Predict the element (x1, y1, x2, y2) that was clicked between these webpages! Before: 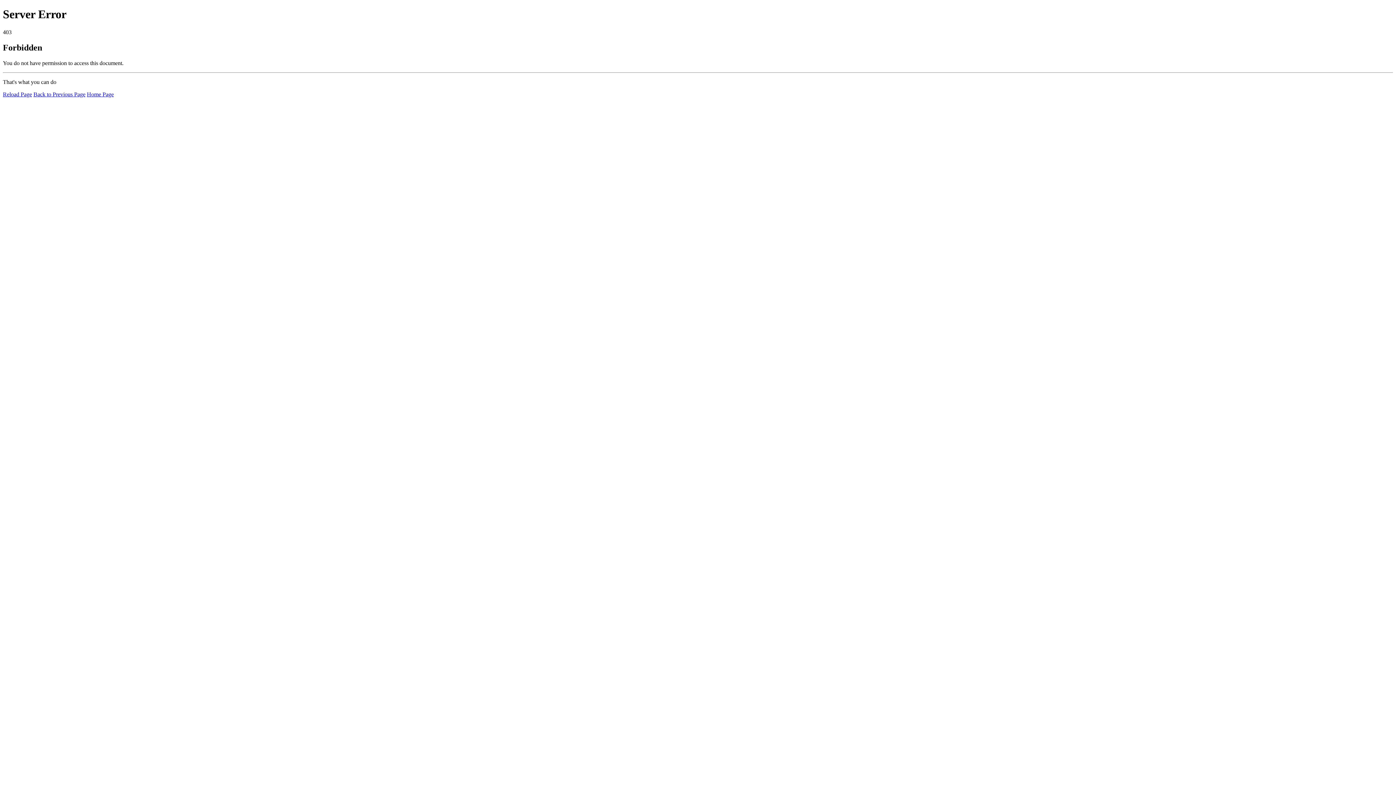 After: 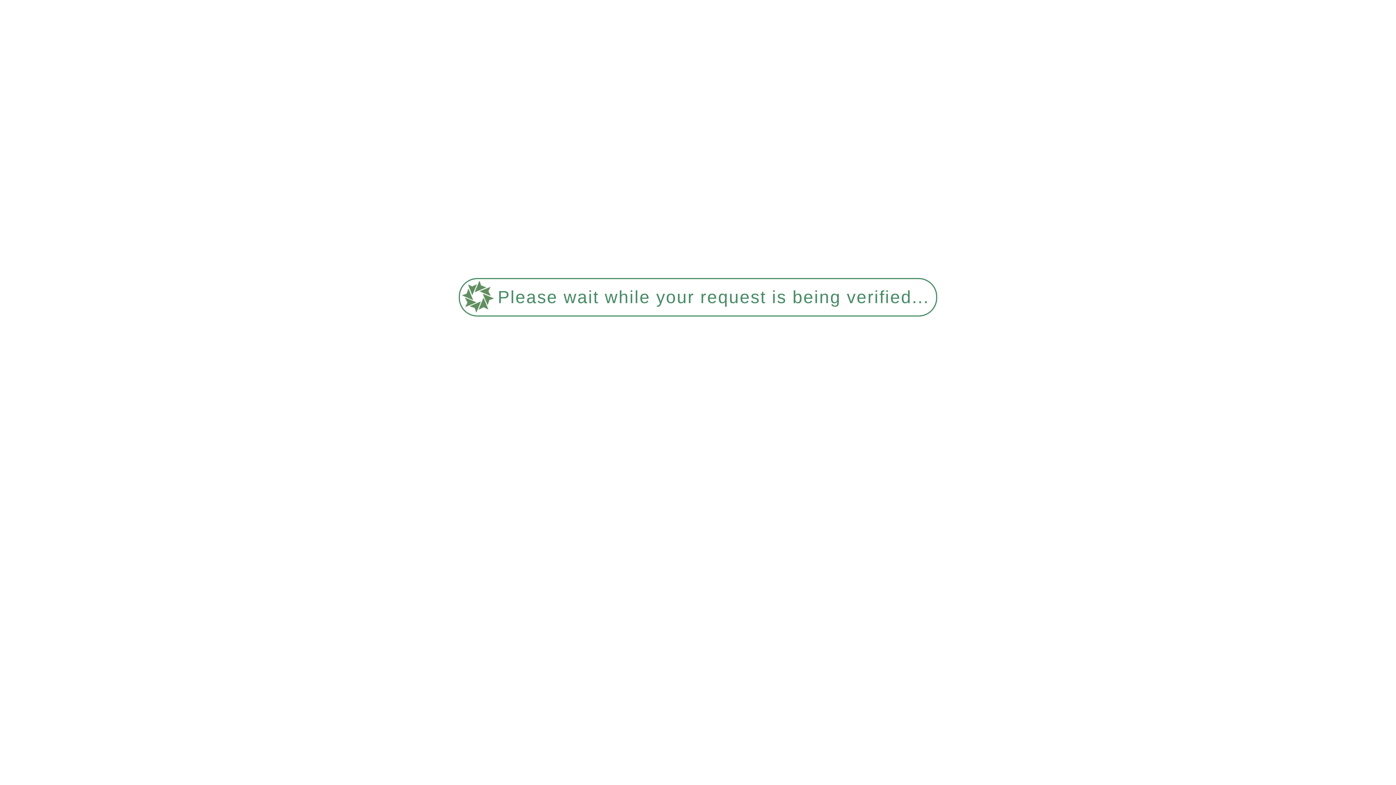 Action: bbox: (86, 91, 113, 97) label: Home Page